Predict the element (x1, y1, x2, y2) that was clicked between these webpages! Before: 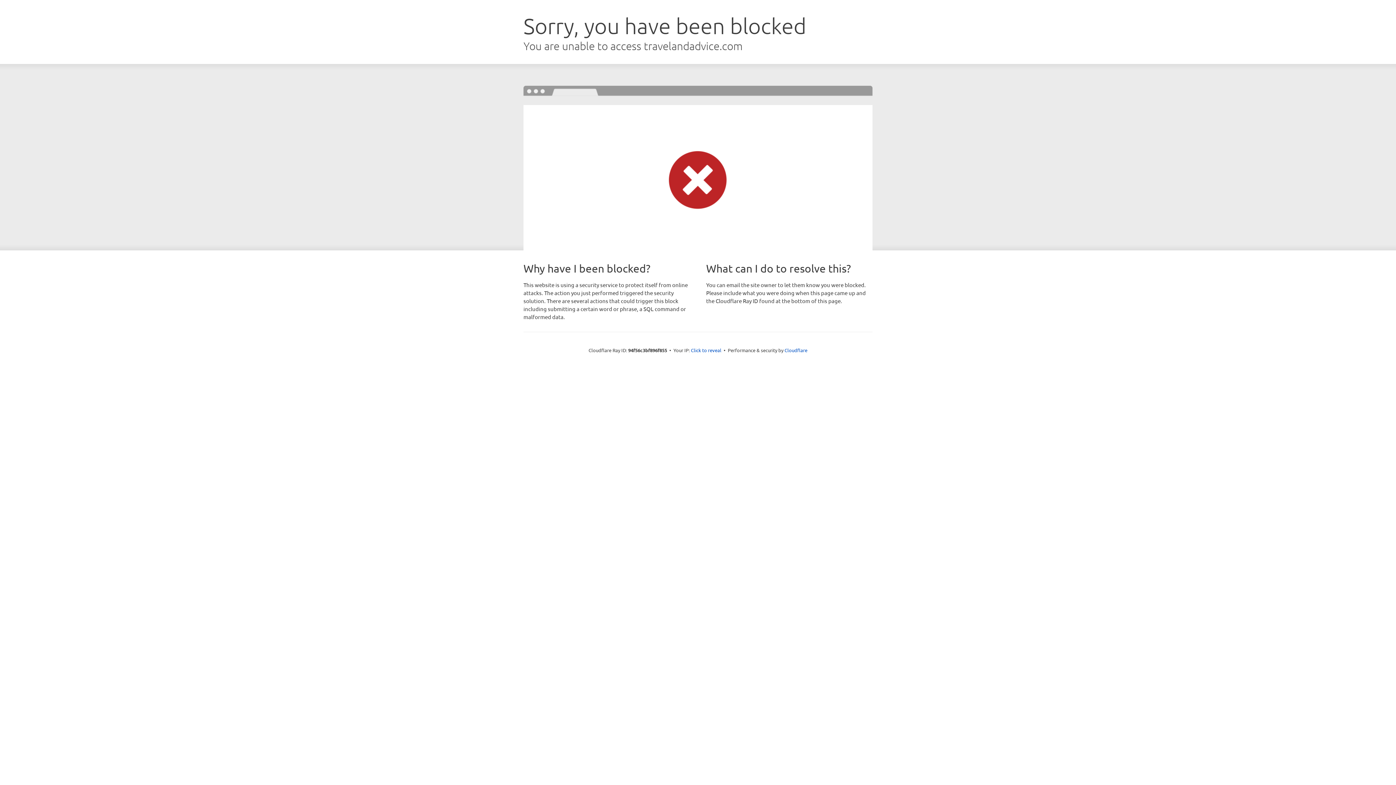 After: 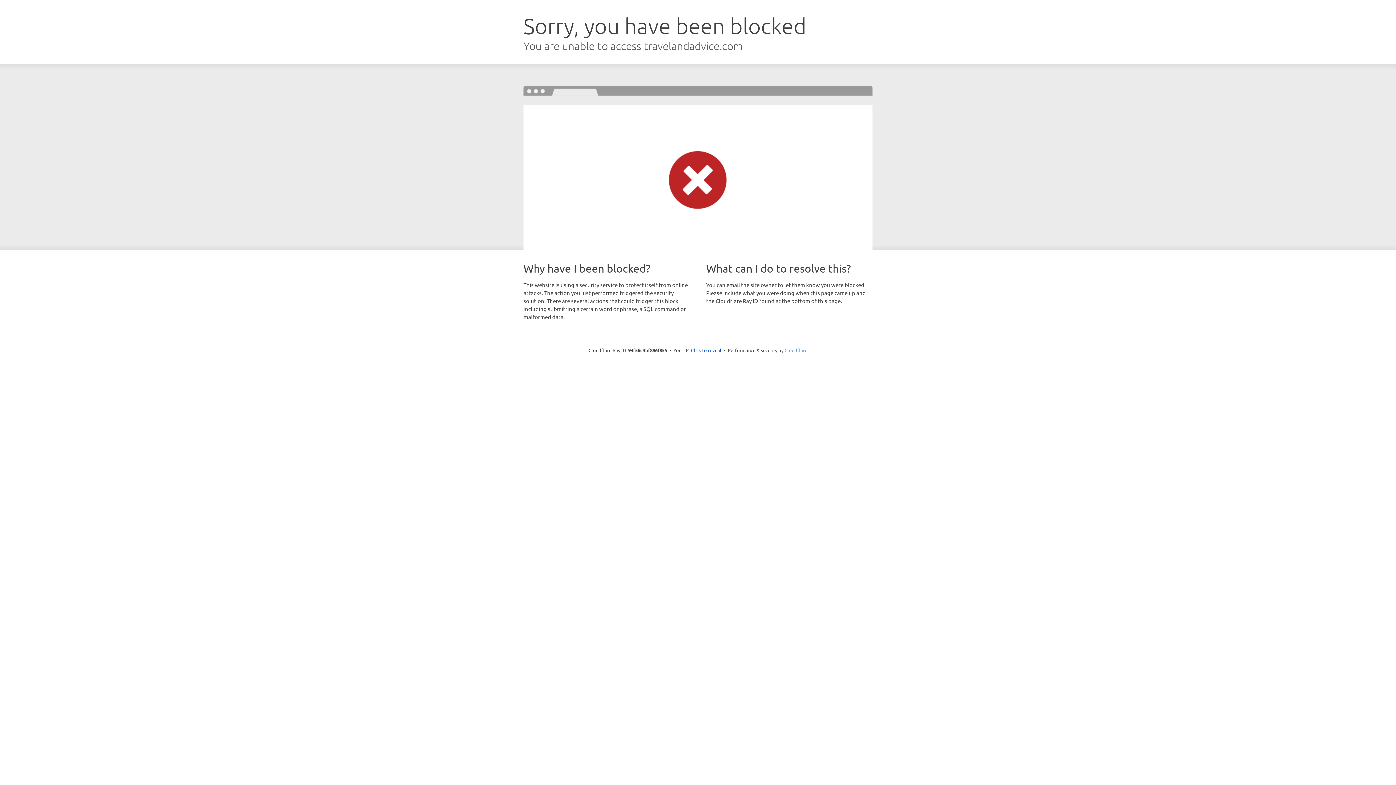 Action: label: Cloudflare bbox: (784, 347, 807, 353)